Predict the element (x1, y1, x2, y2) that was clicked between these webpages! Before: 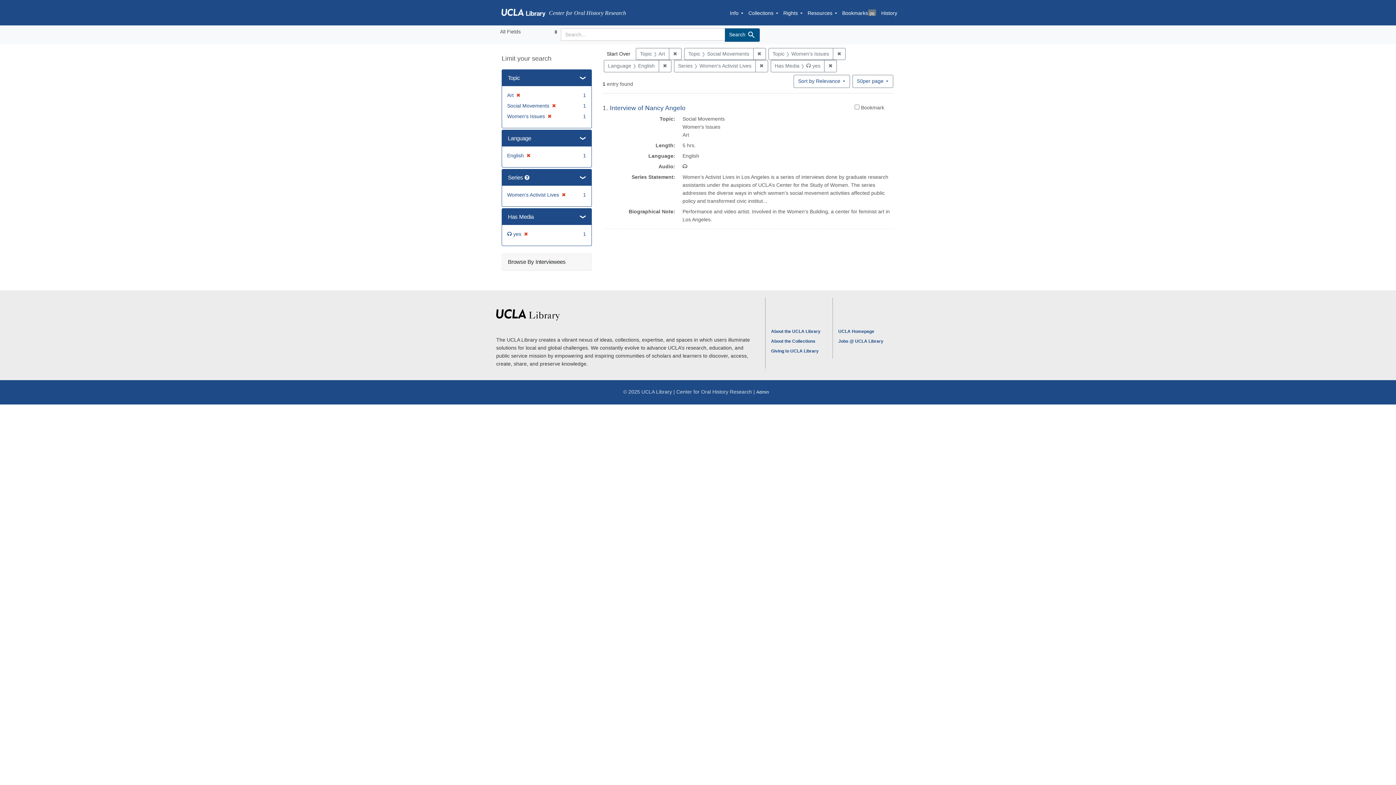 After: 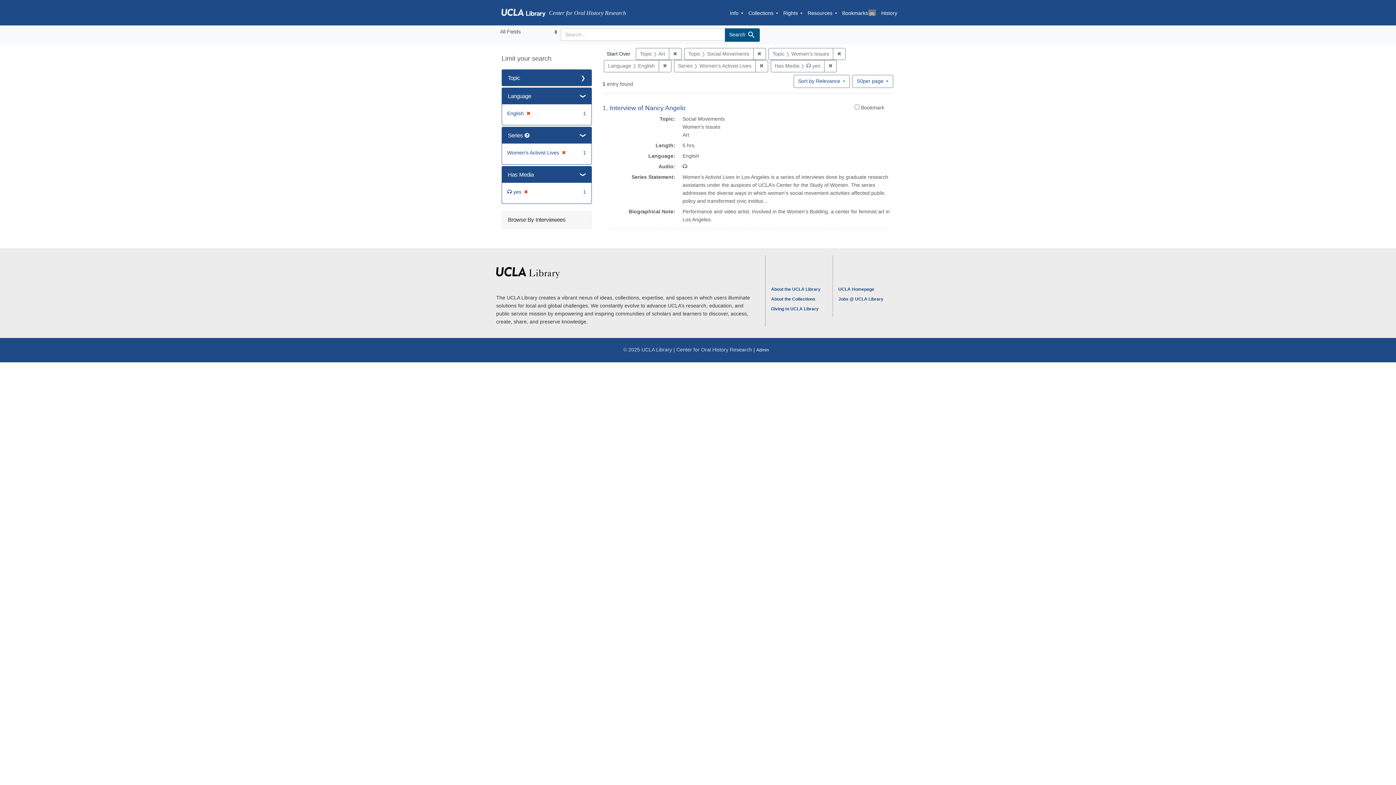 Action: bbox: (502, 69, 591, 86) label: Topic